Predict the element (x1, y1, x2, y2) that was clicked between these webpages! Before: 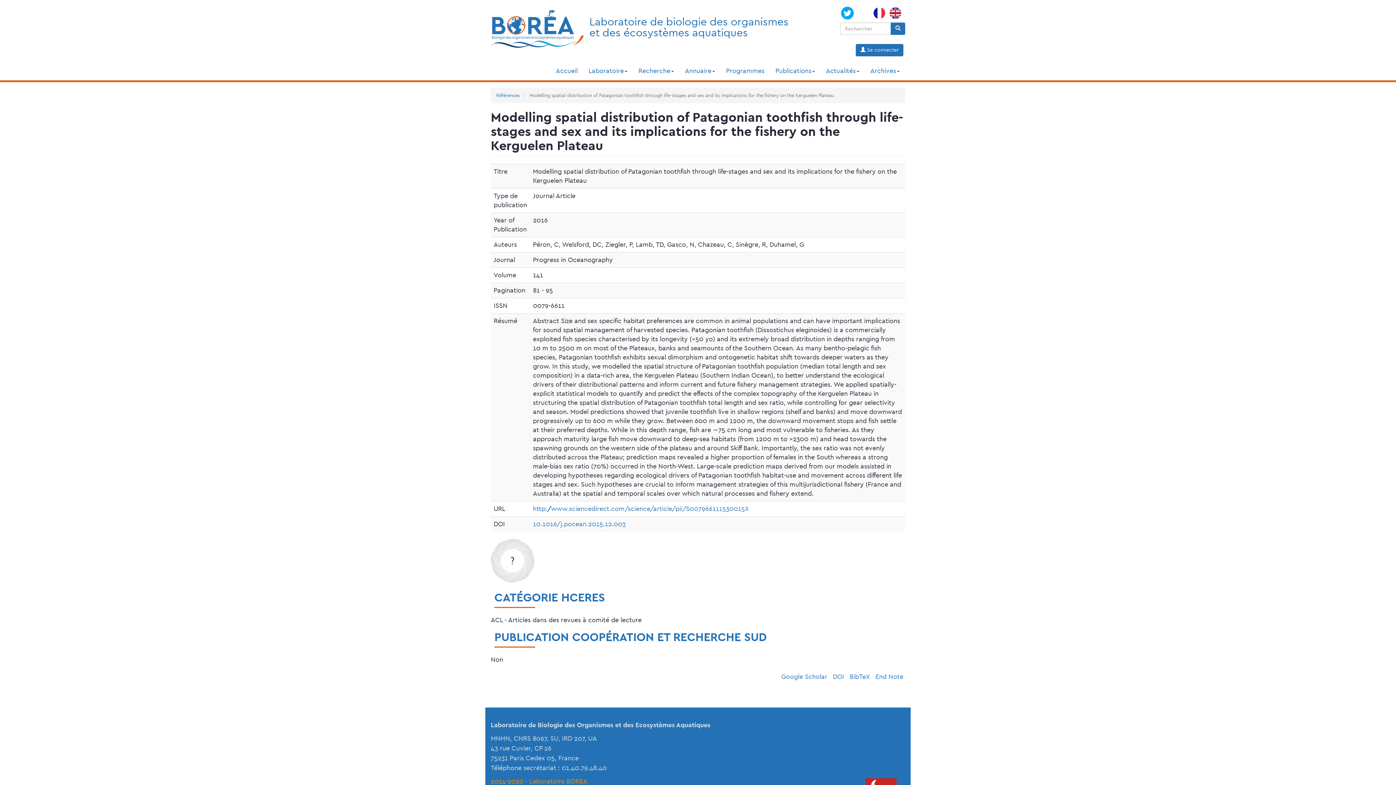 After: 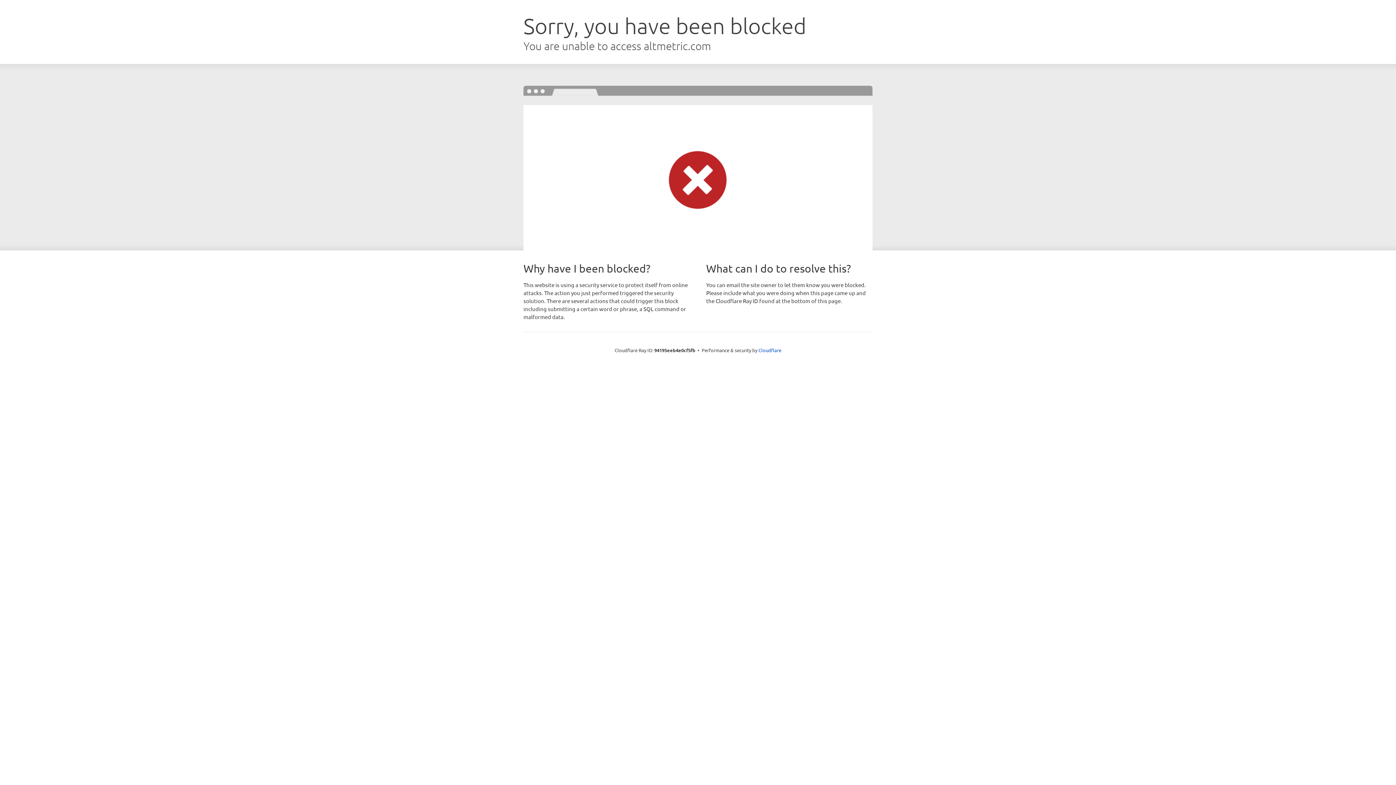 Action: bbox: (490, 539, 534, 583)